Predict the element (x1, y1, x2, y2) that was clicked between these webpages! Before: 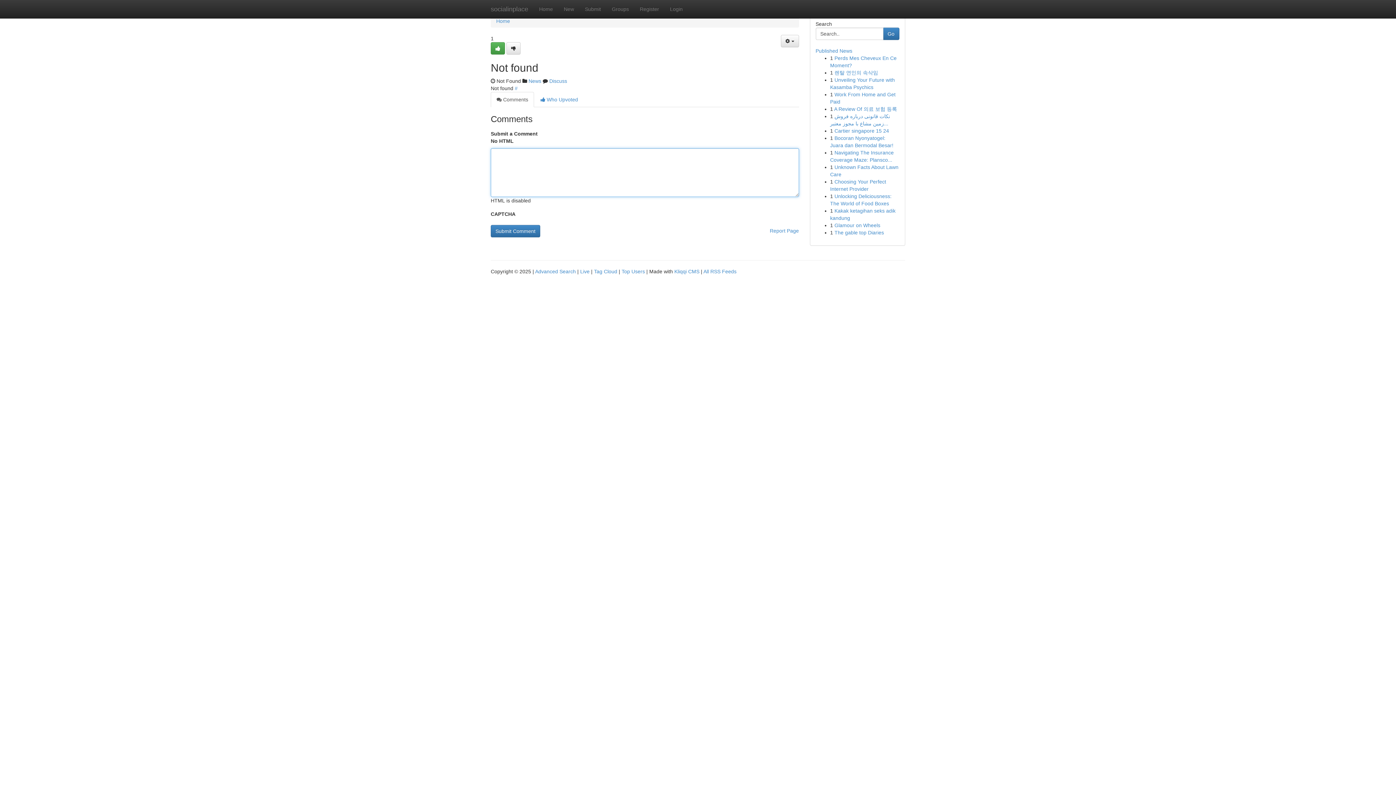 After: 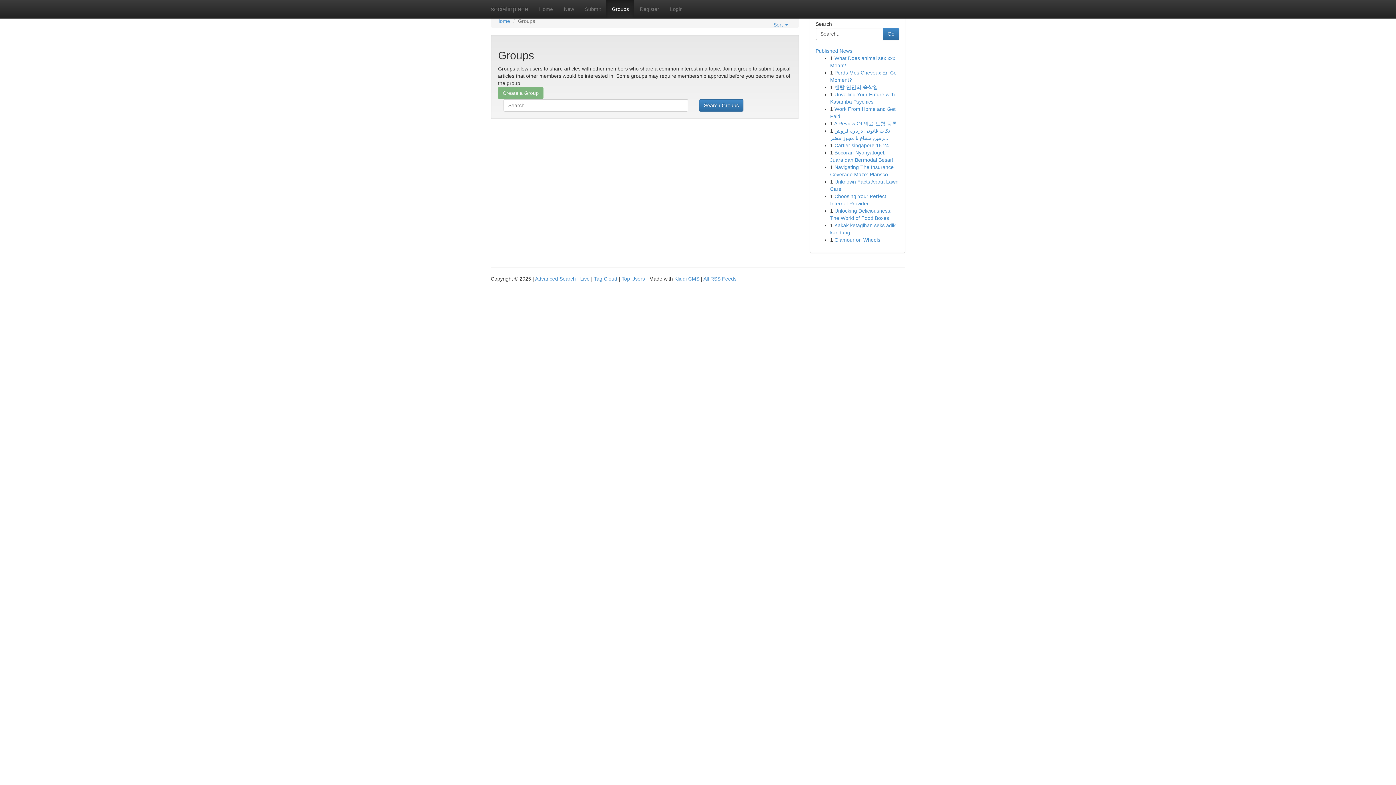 Action: label: News bbox: (528, 78, 541, 84)